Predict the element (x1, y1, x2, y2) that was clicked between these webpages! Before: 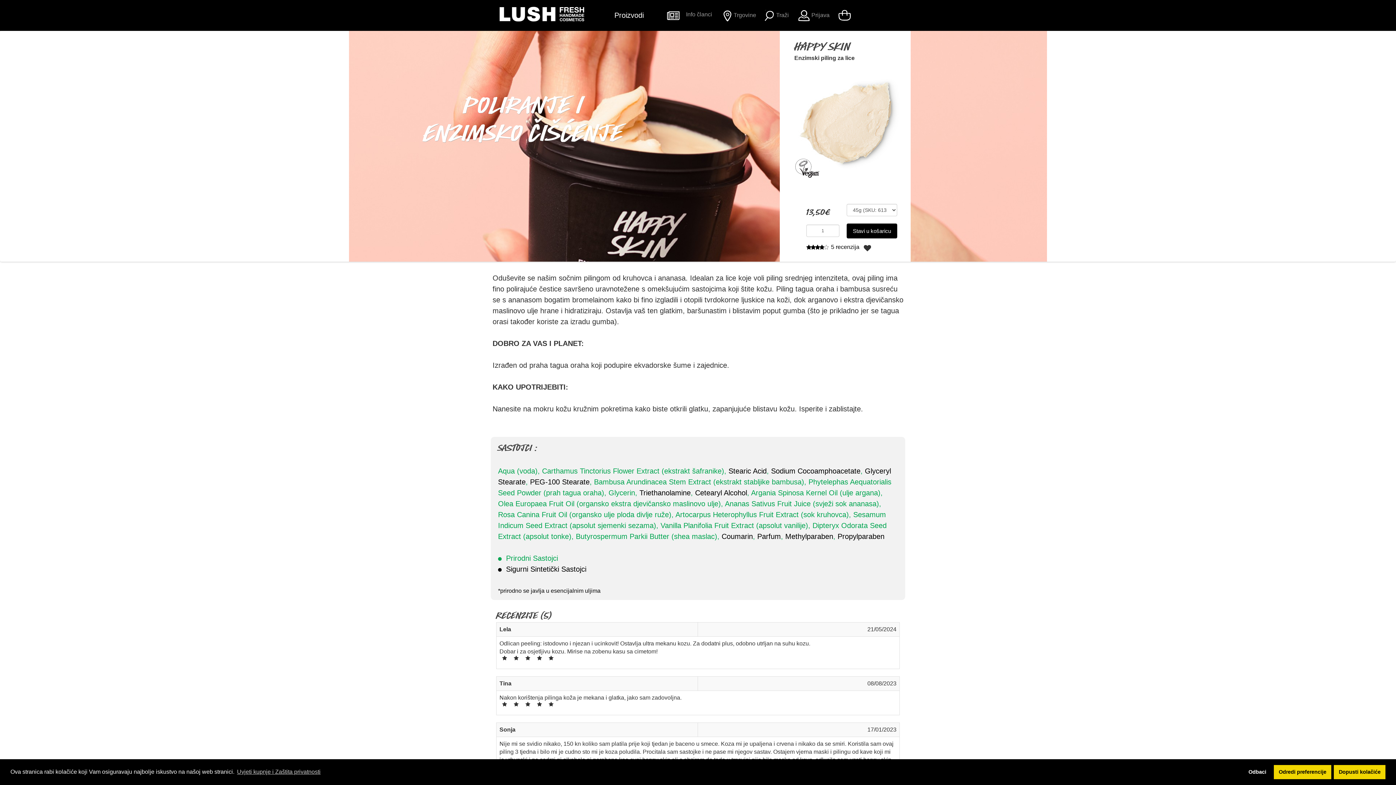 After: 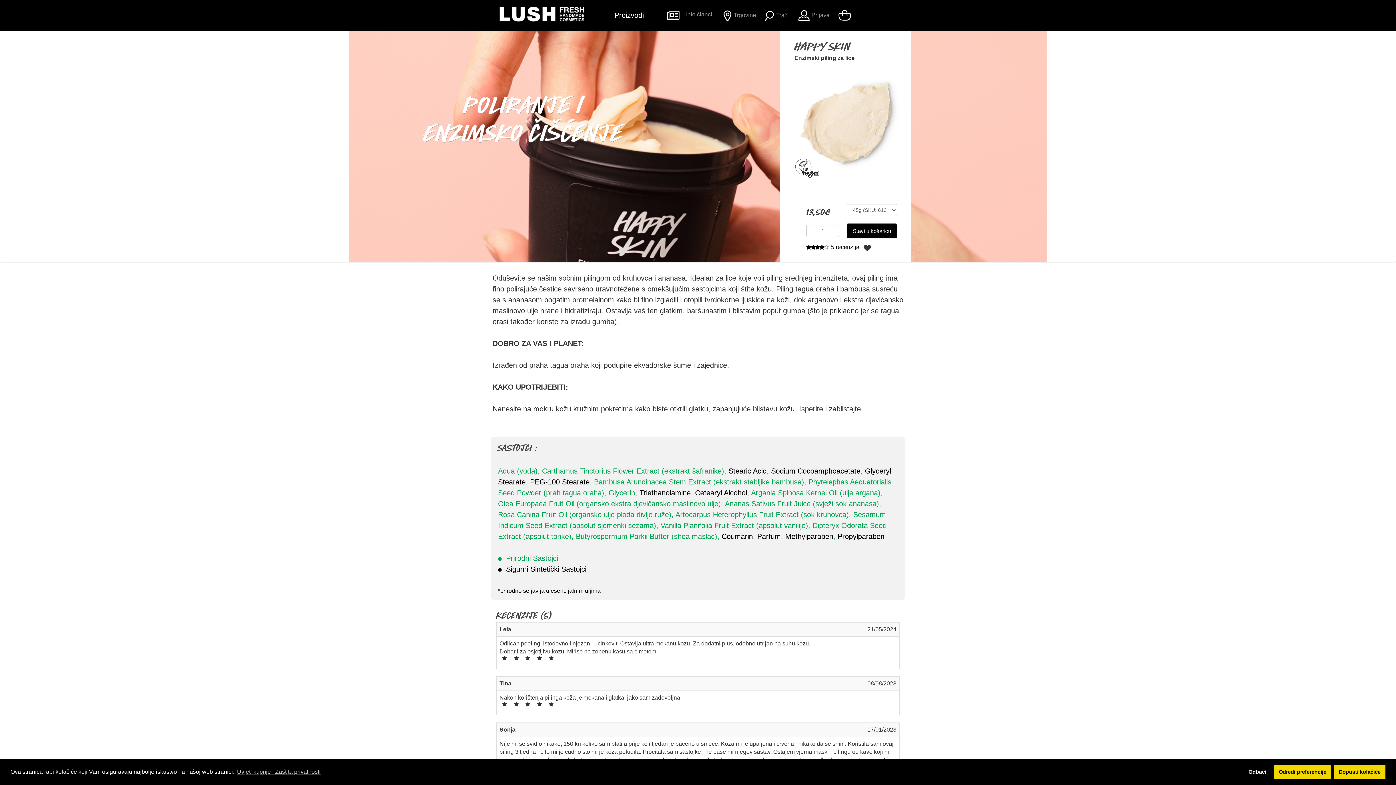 Action: bbox: (828, 244, 859, 250) label:   5 recenzija